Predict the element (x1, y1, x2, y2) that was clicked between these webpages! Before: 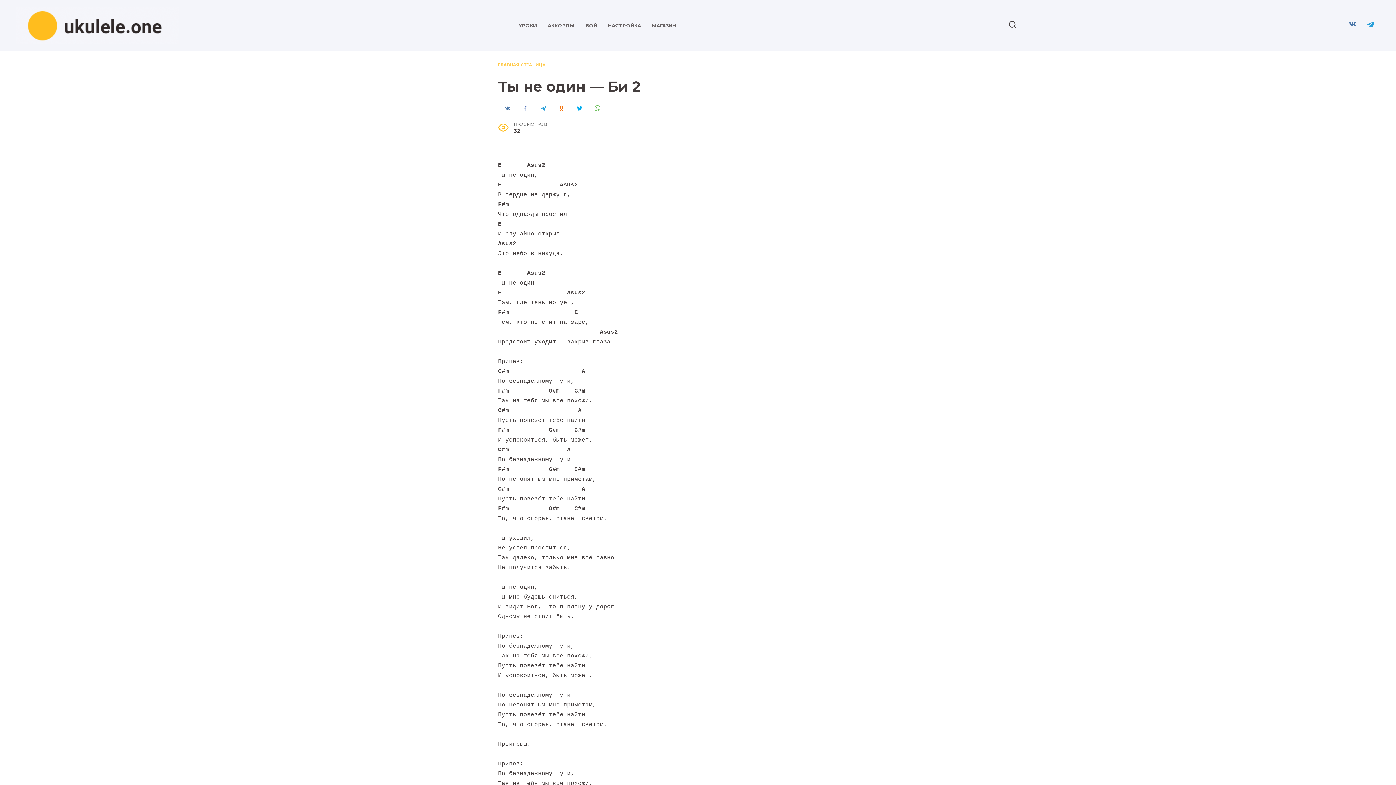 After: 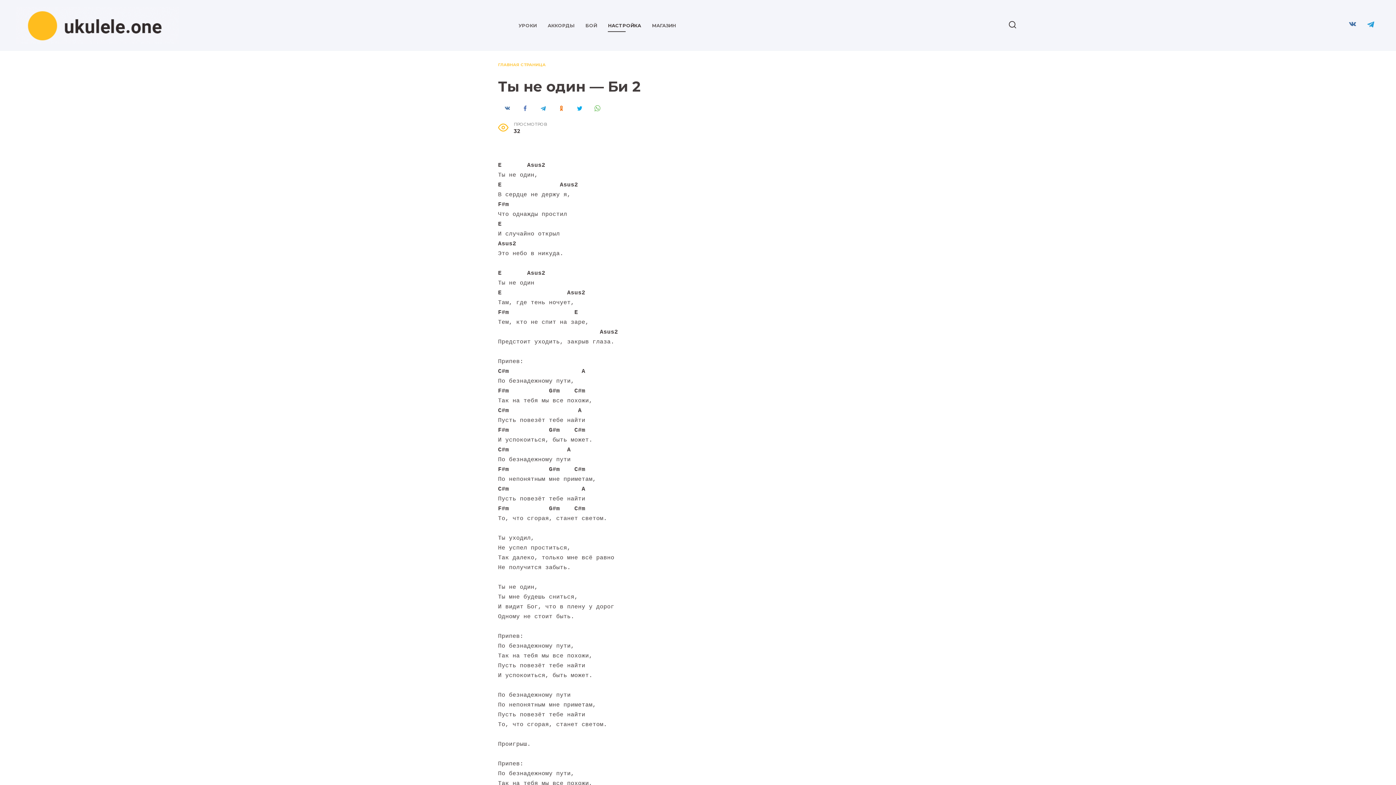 Action: label: НАСТРОЙКА bbox: (608, 22, 641, 28)